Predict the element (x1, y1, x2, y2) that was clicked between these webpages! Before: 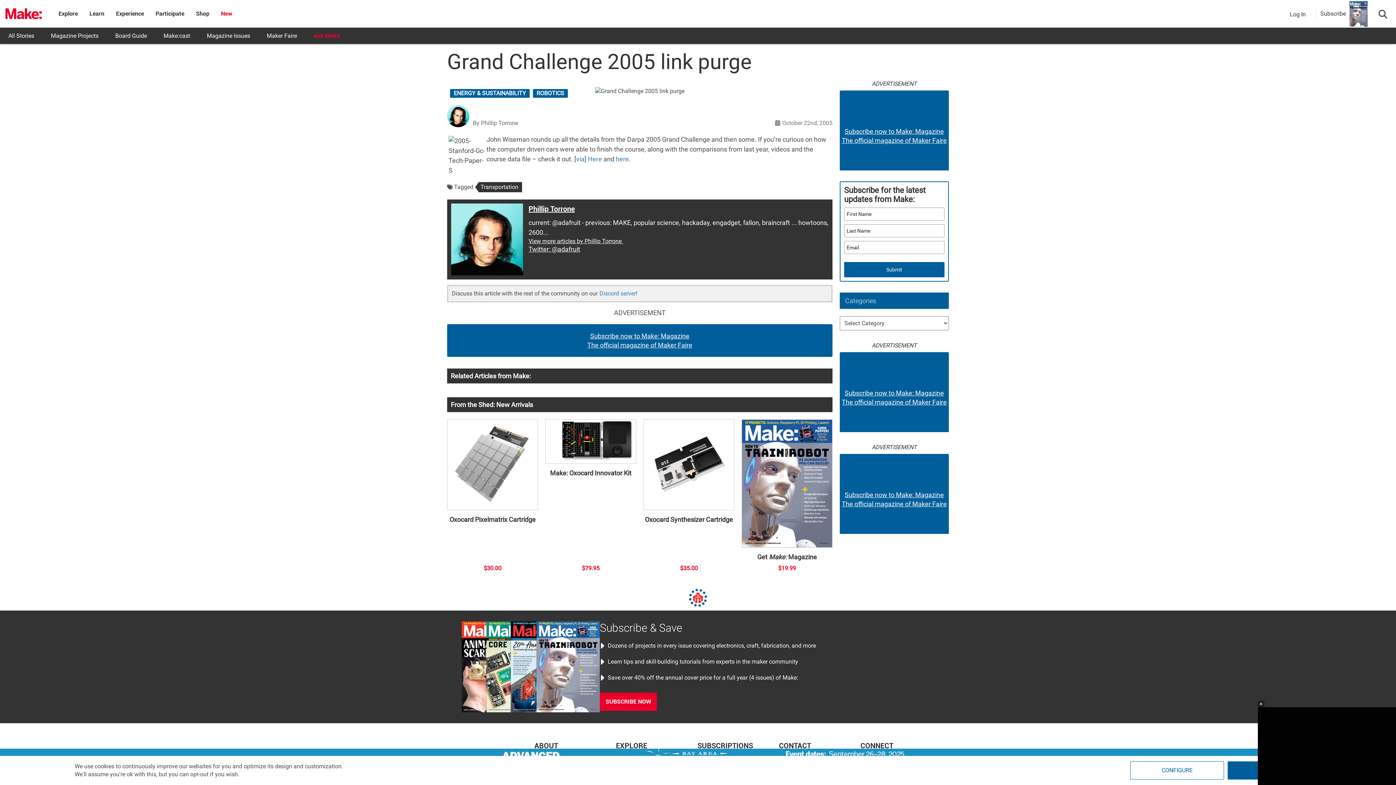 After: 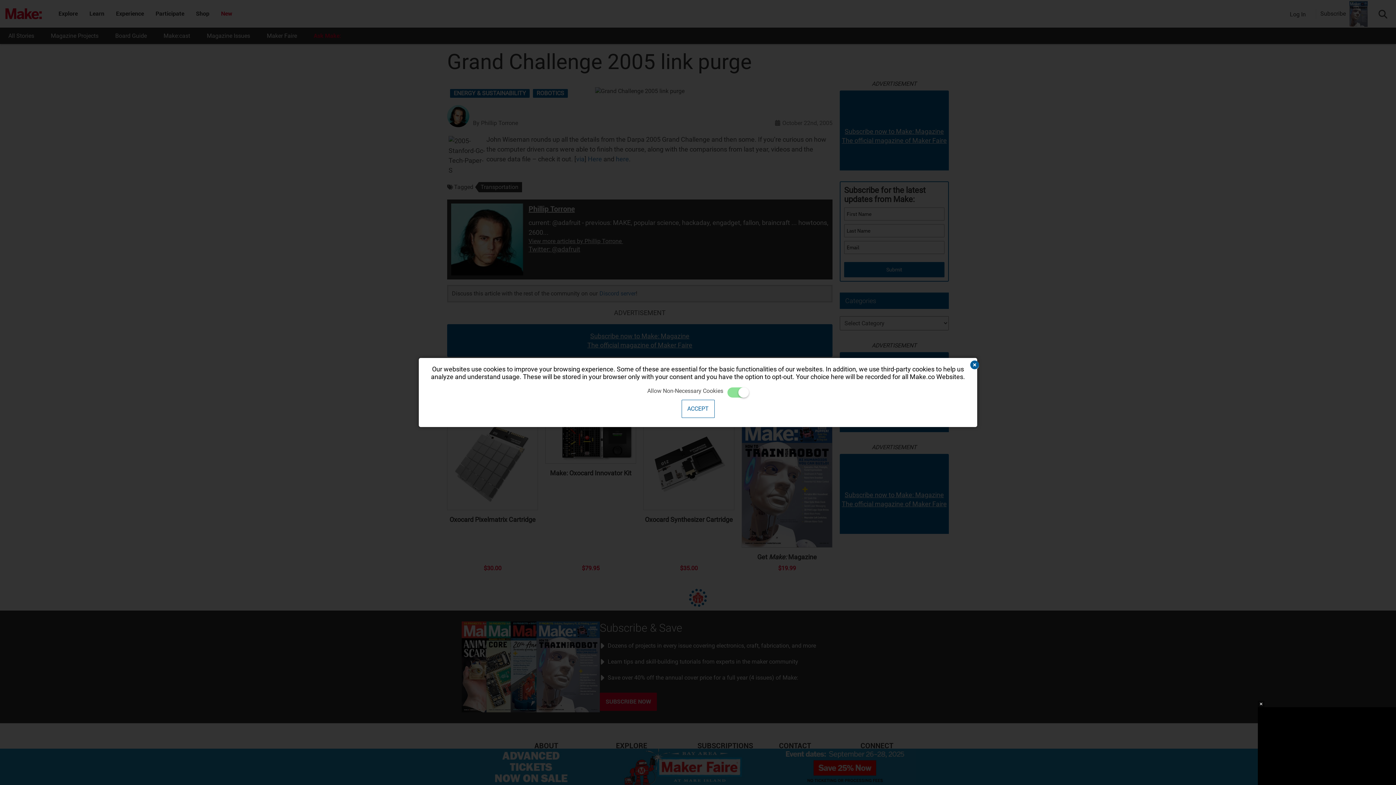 Action: label: CONFIGURE bbox: (1130, 761, 1224, 780)